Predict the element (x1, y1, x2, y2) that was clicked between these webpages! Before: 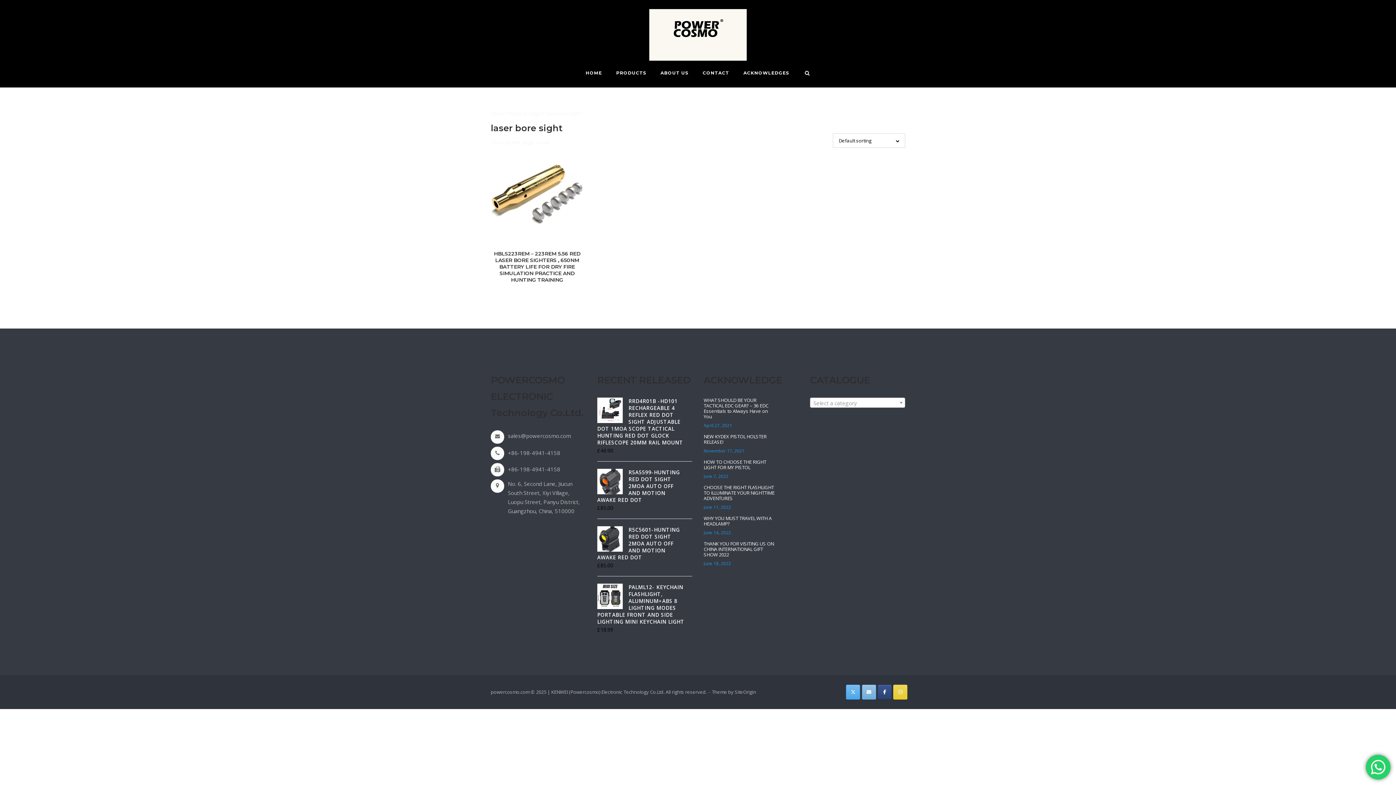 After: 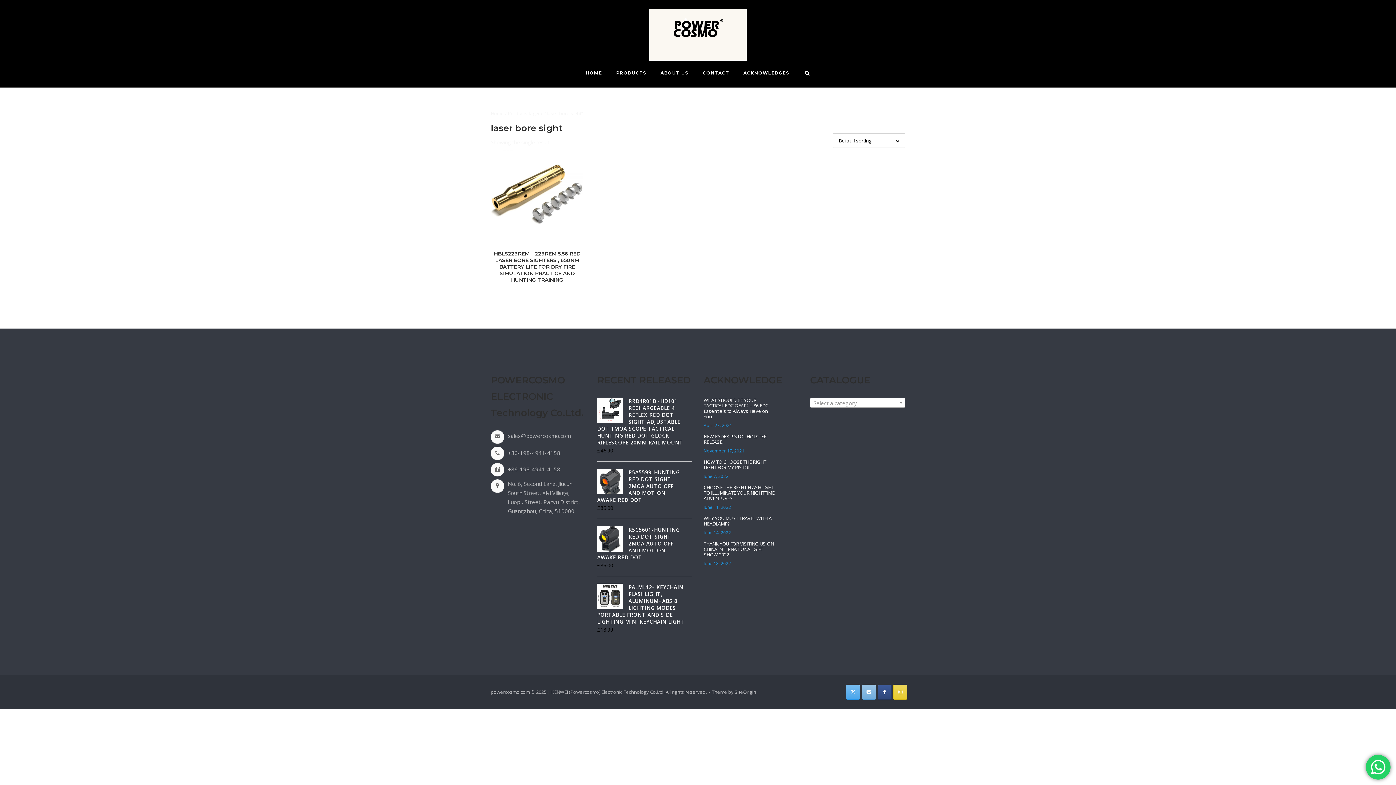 Action: label: Powercosmo on Facebook bbox: (877, 684, 891, 699)